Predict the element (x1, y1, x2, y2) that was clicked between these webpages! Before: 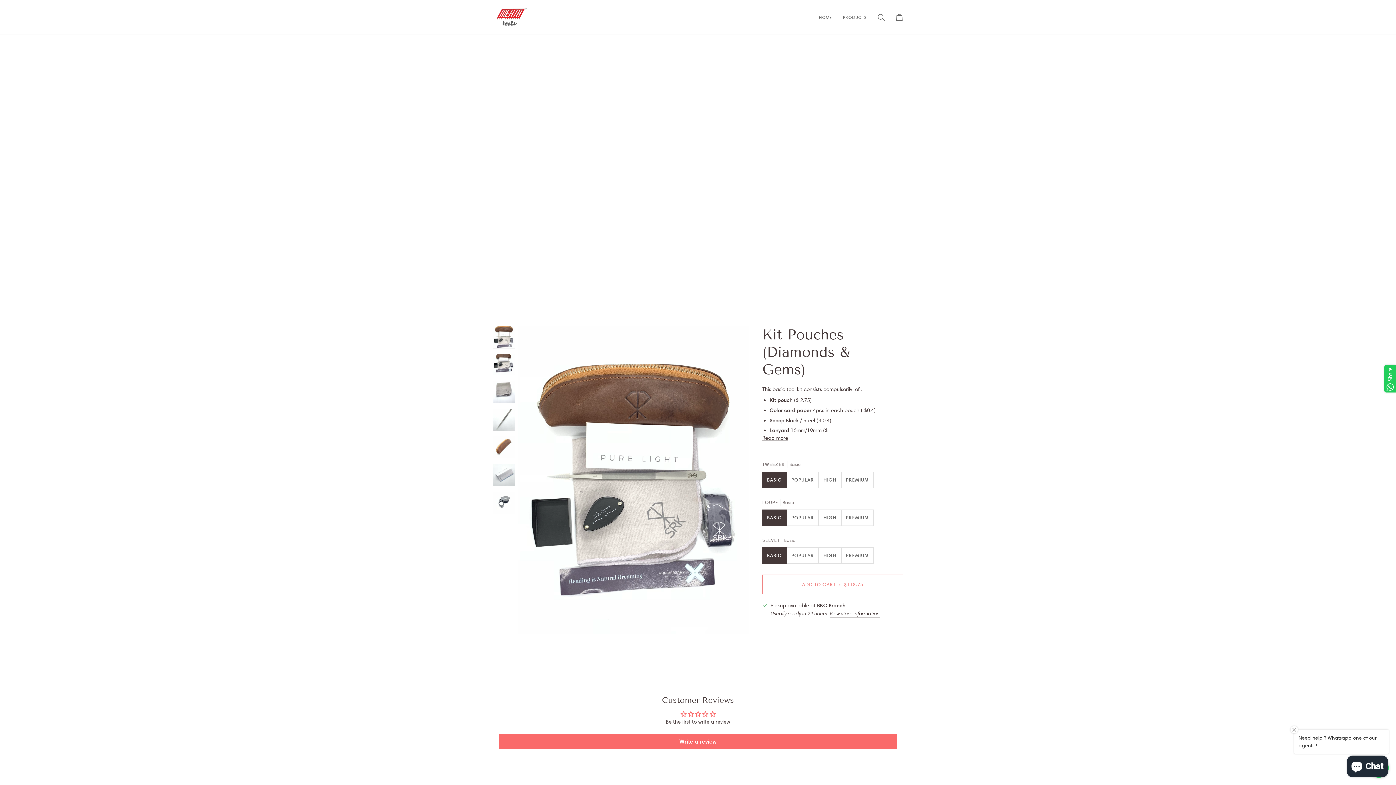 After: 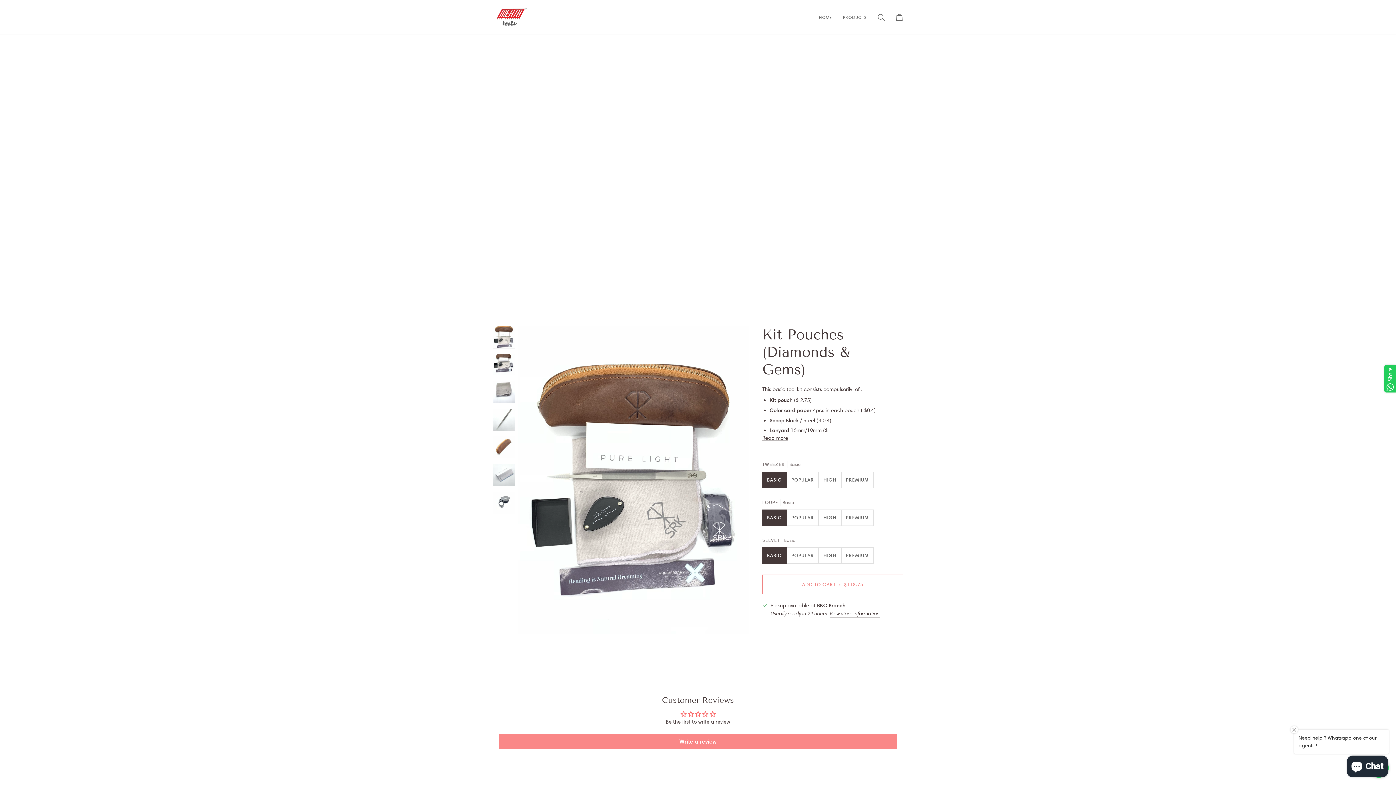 Action: label: Write a review bbox: (498, 734, 897, 748)